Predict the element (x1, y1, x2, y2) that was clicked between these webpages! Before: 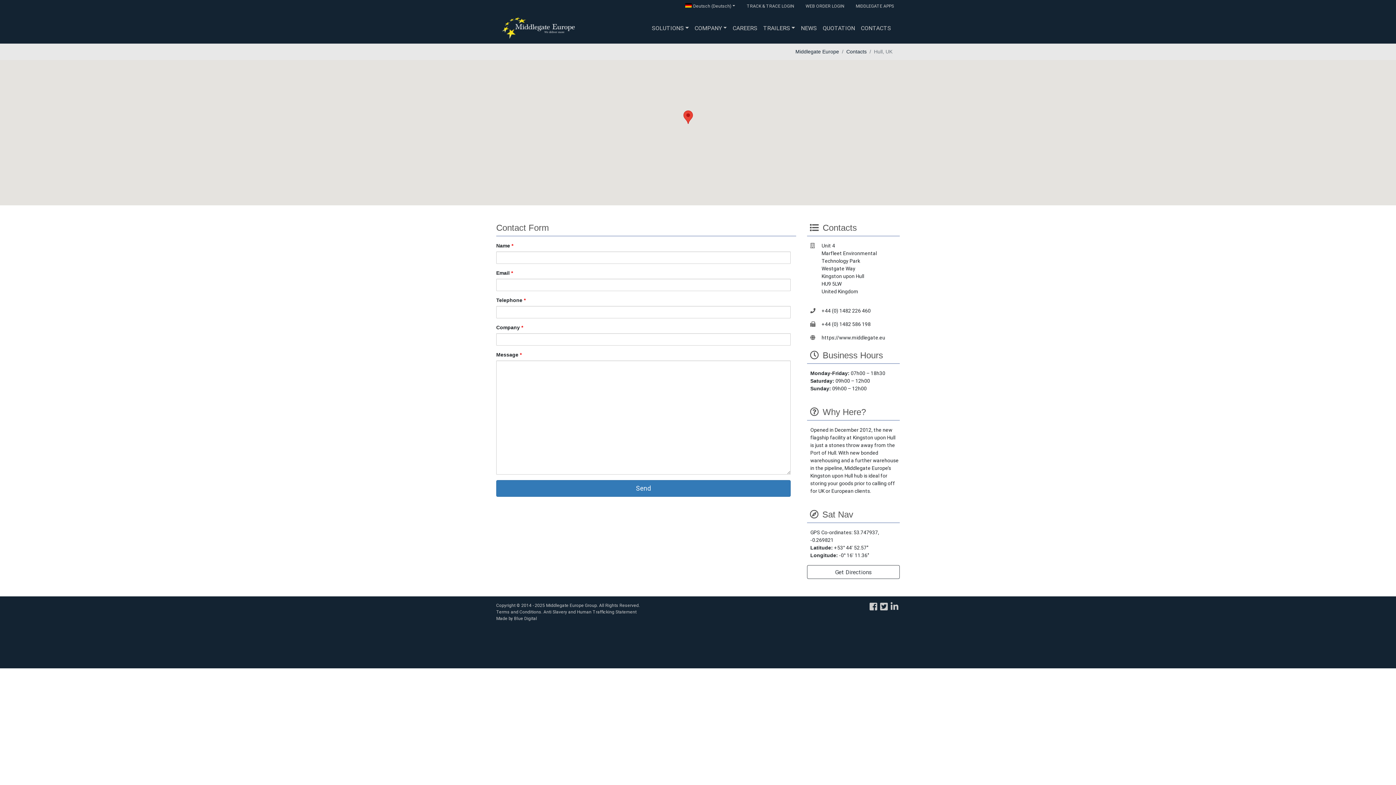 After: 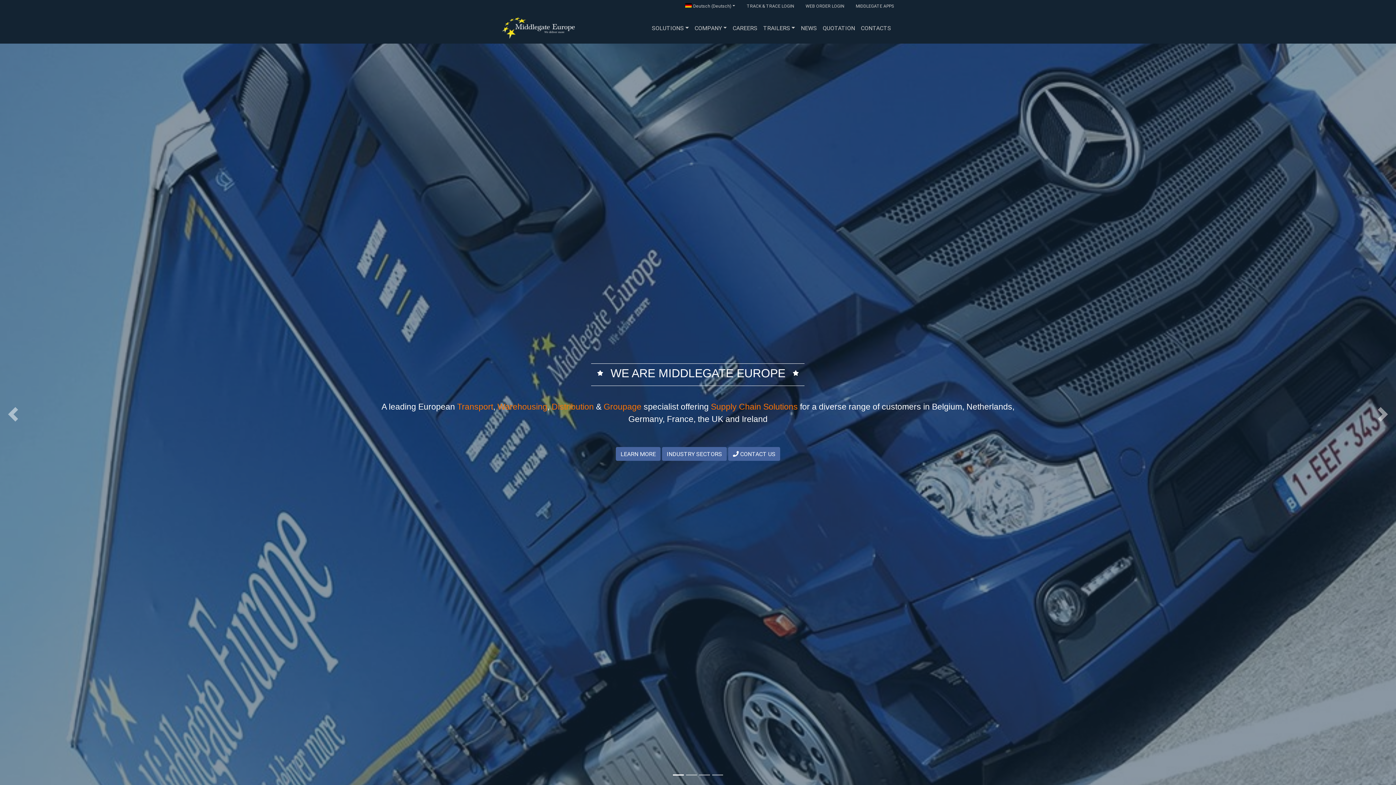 Action: label: Middlegate Europe bbox: (795, 48, 839, 54)